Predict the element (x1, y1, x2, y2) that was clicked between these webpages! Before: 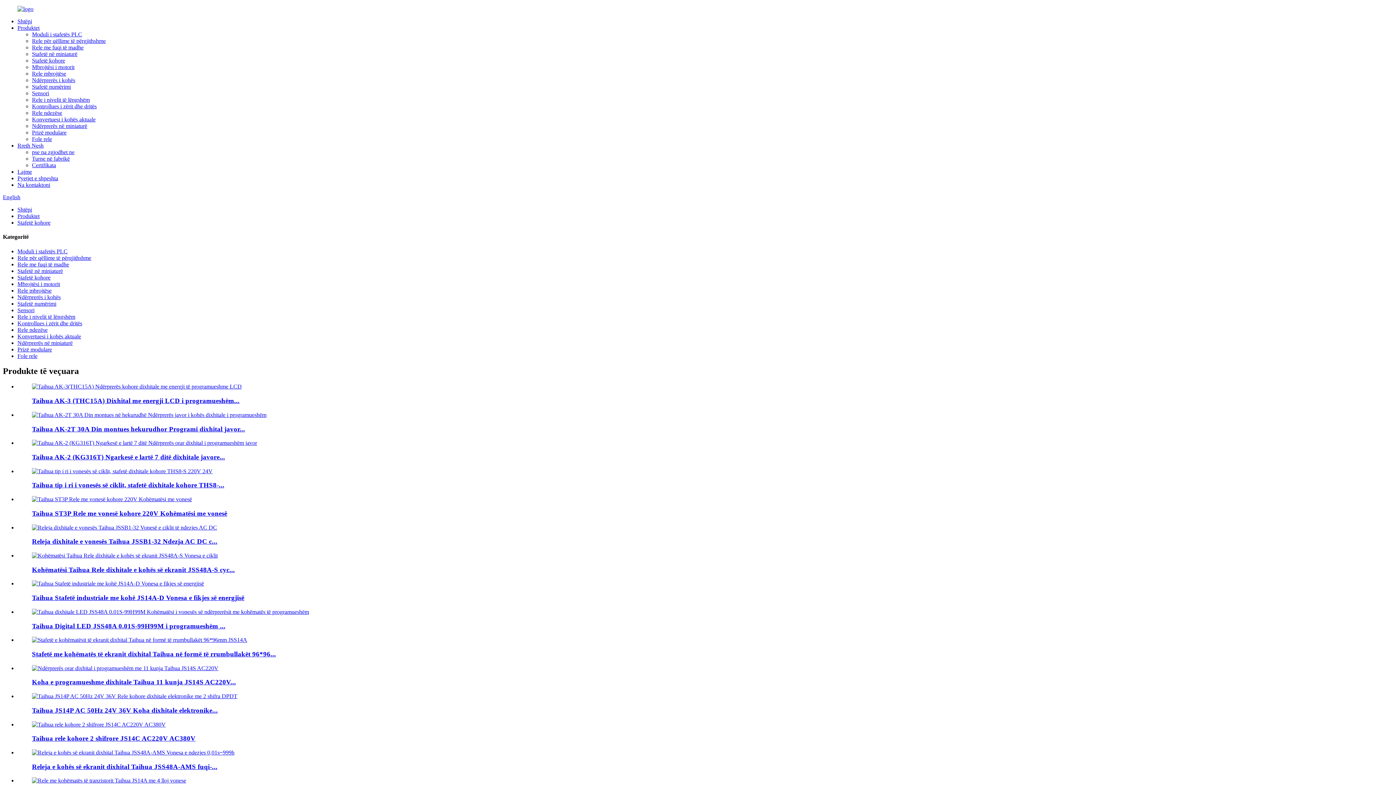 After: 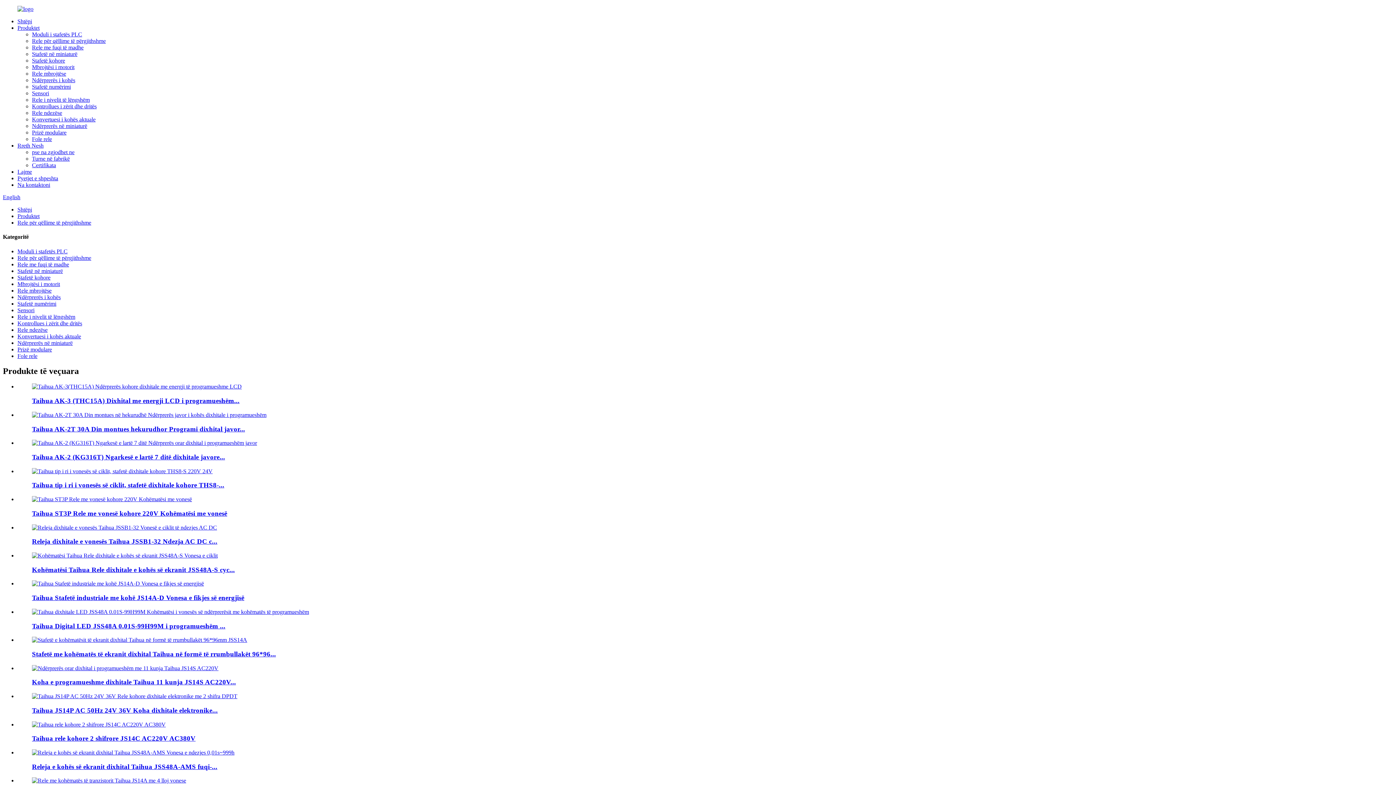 Action: bbox: (32, 37, 105, 44) label: Rele për qëllime të përgjithshme